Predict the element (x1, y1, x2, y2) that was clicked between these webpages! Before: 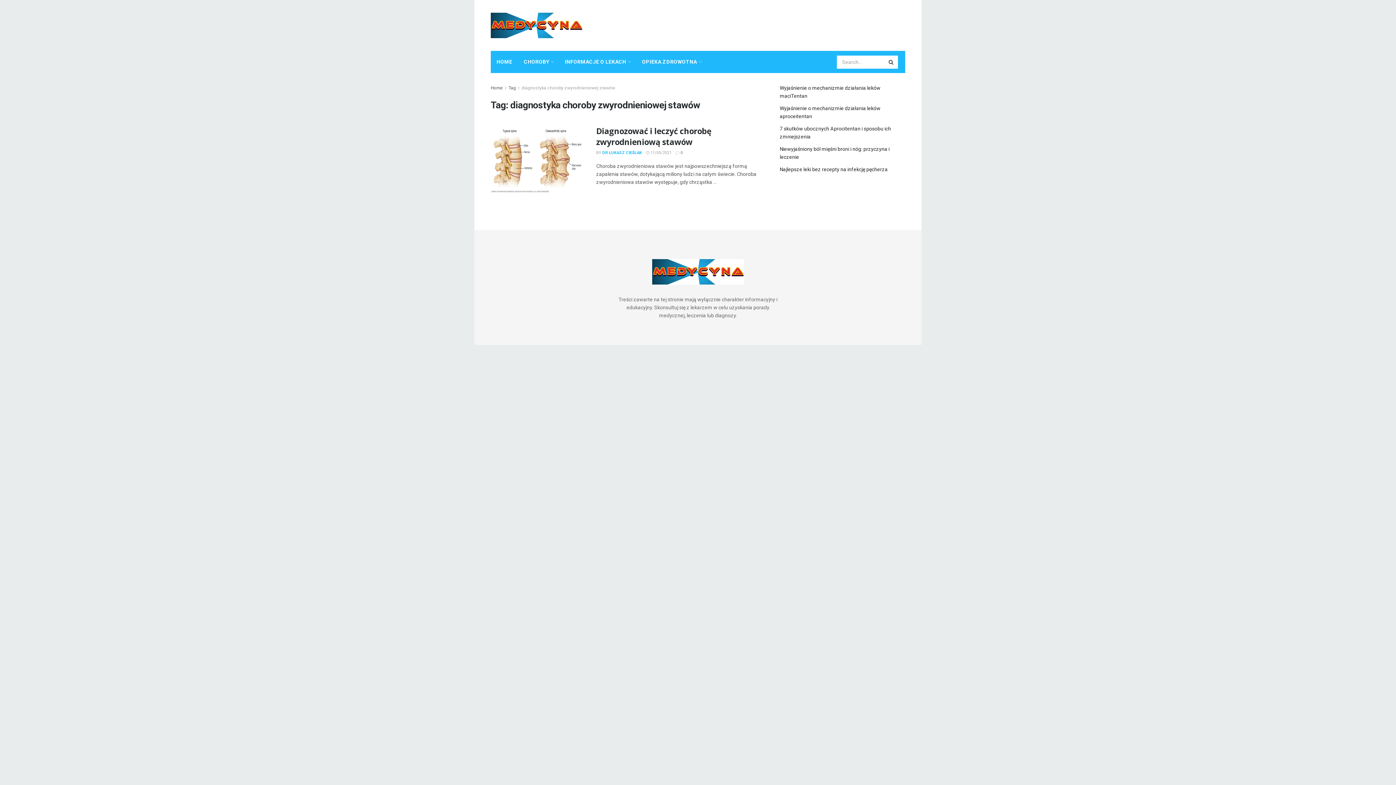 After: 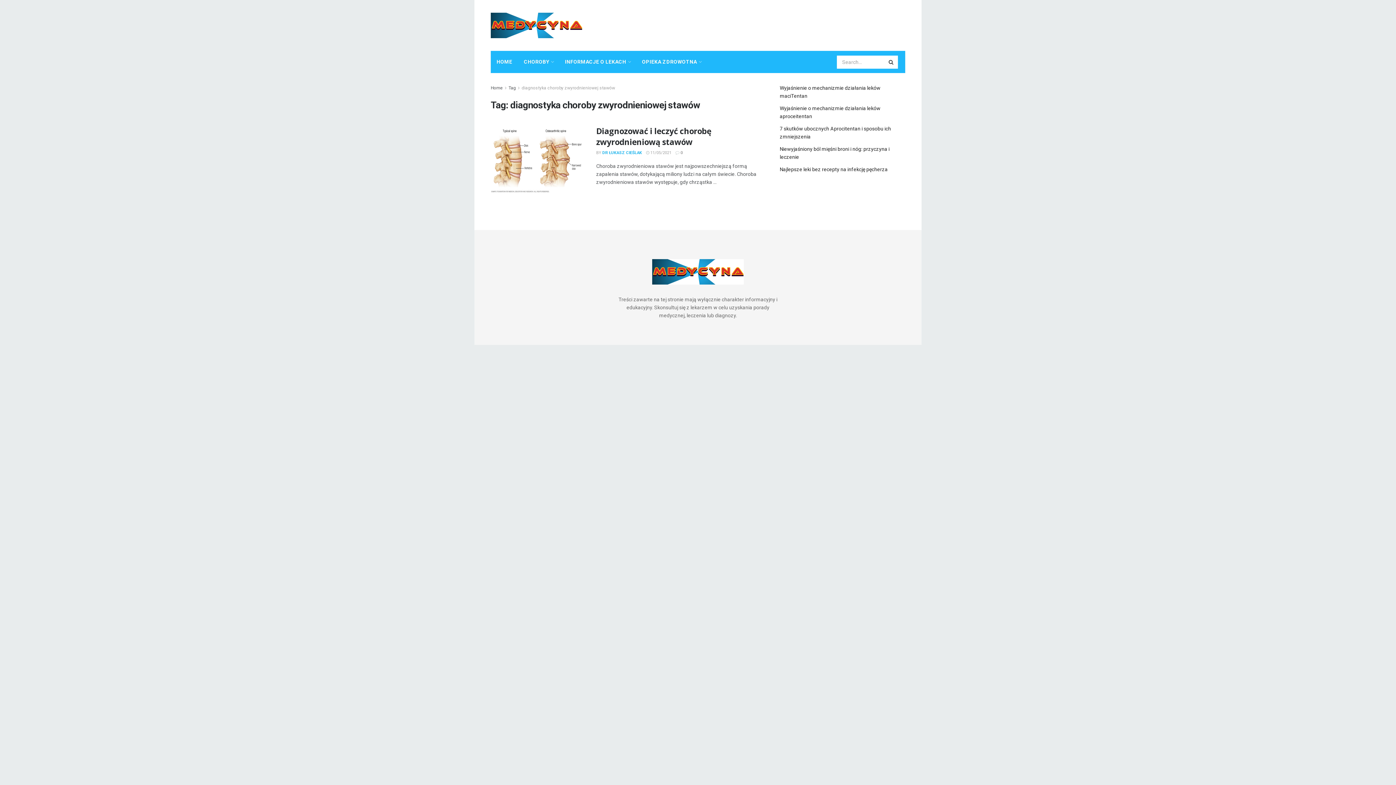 Action: label: diagnostyka choroby zwyrodnieniowej stawów bbox: (521, 85, 615, 90)